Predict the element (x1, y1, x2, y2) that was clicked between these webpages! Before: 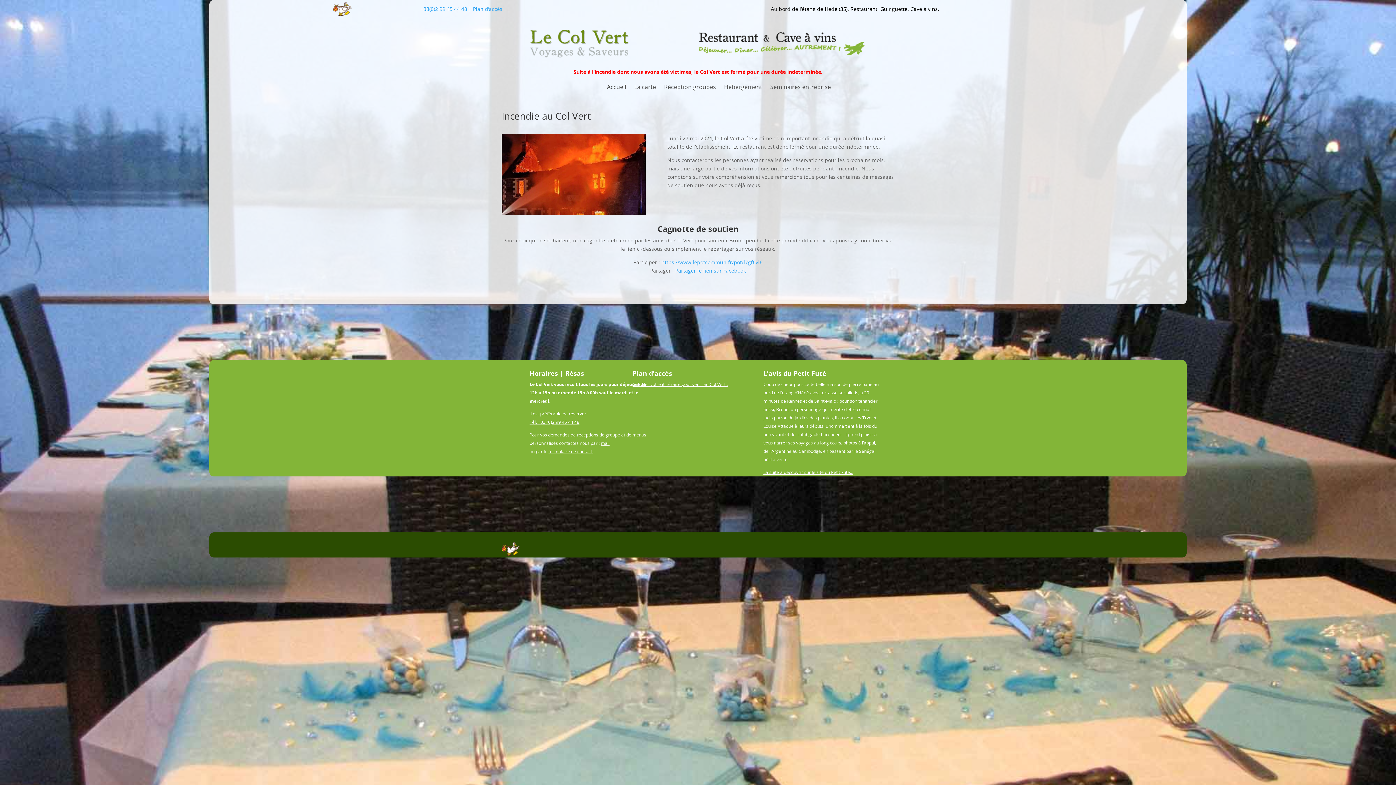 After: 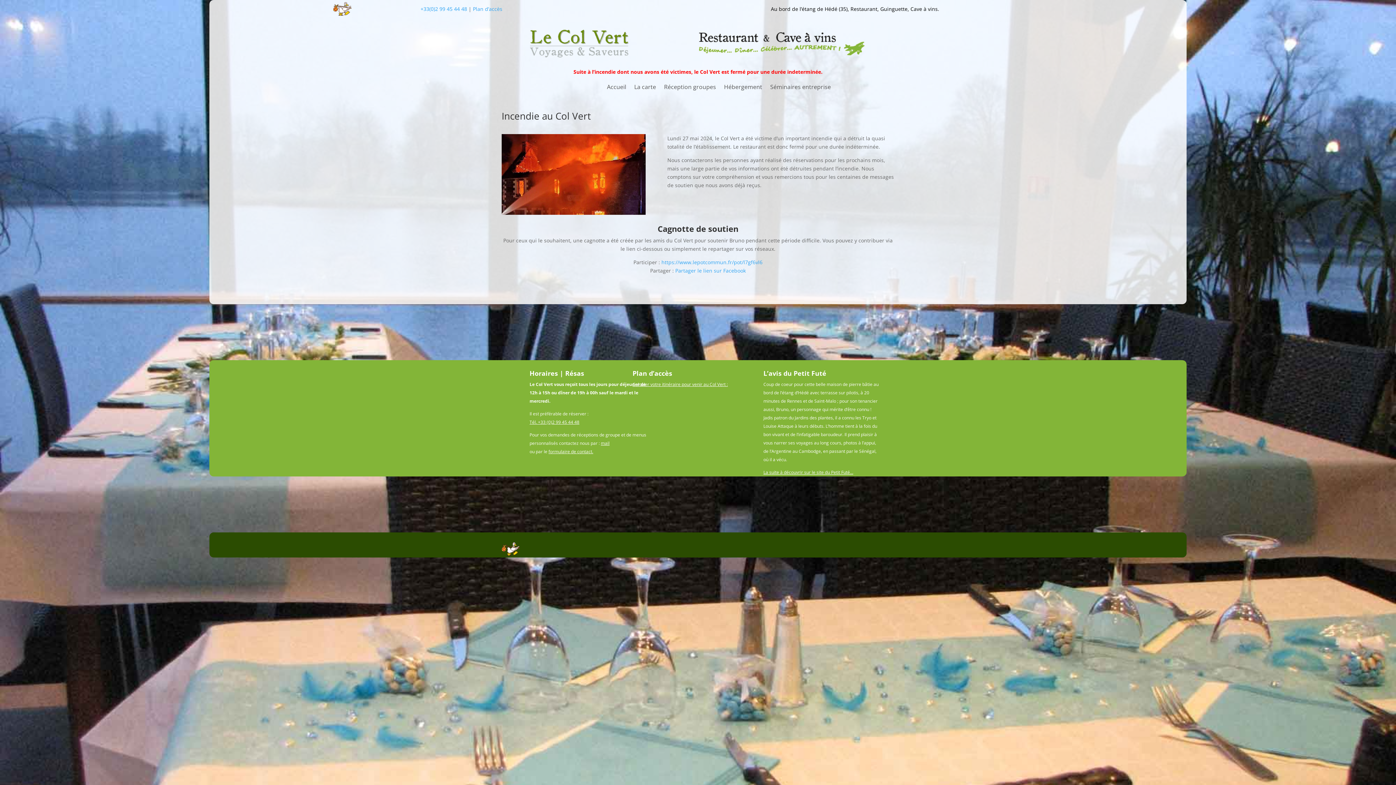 Action: bbox: (529, 52, 629, 59)